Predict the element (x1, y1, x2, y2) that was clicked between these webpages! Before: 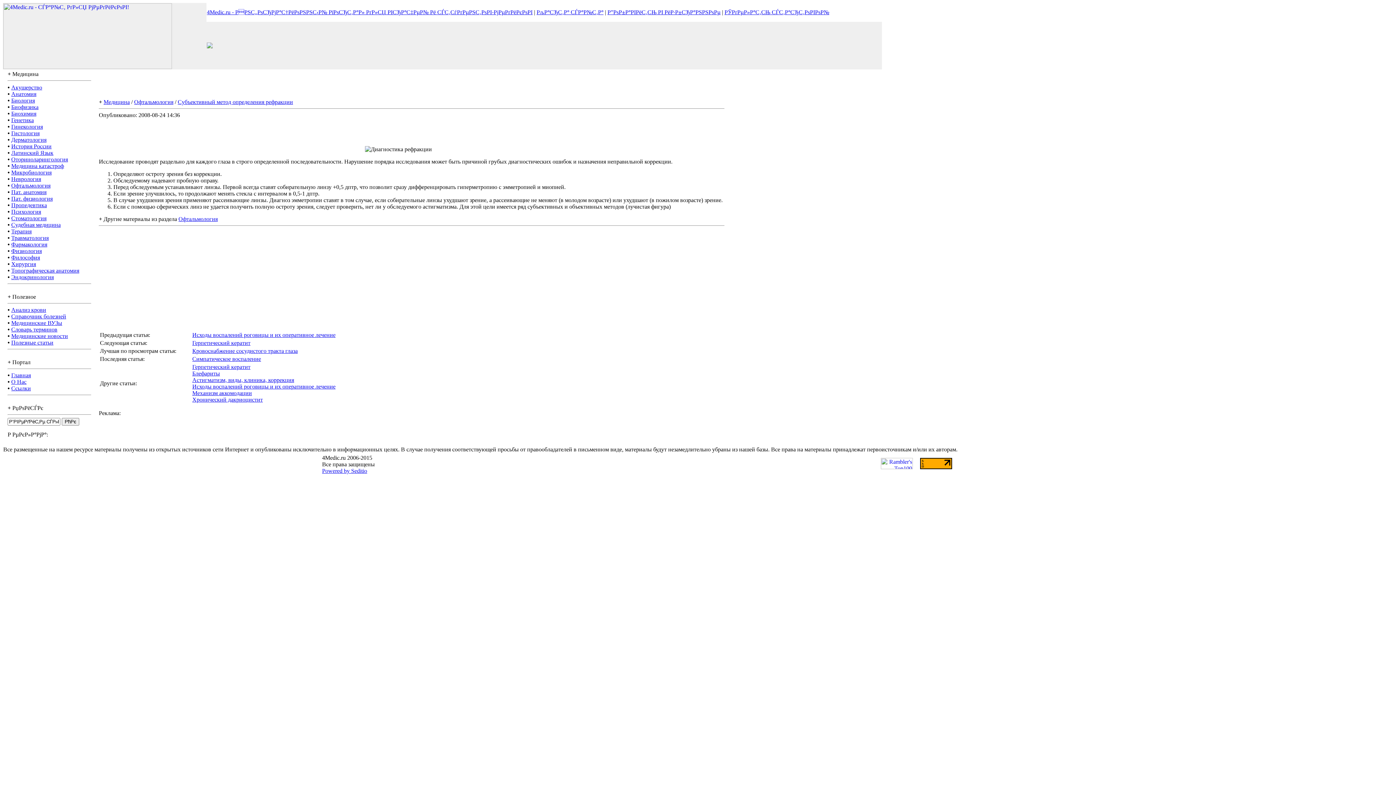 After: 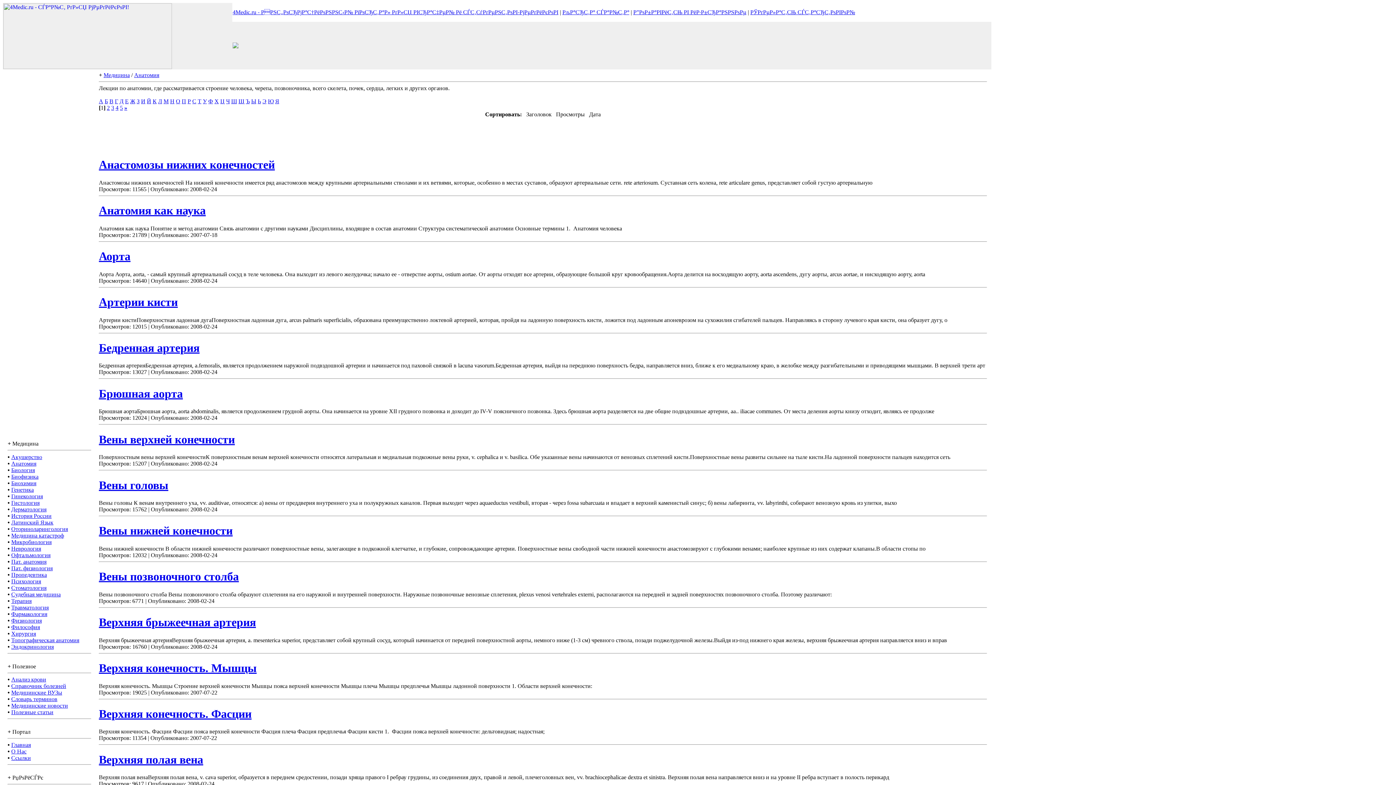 Action: label: Анатомия bbox: (11, 90, 36, 97)